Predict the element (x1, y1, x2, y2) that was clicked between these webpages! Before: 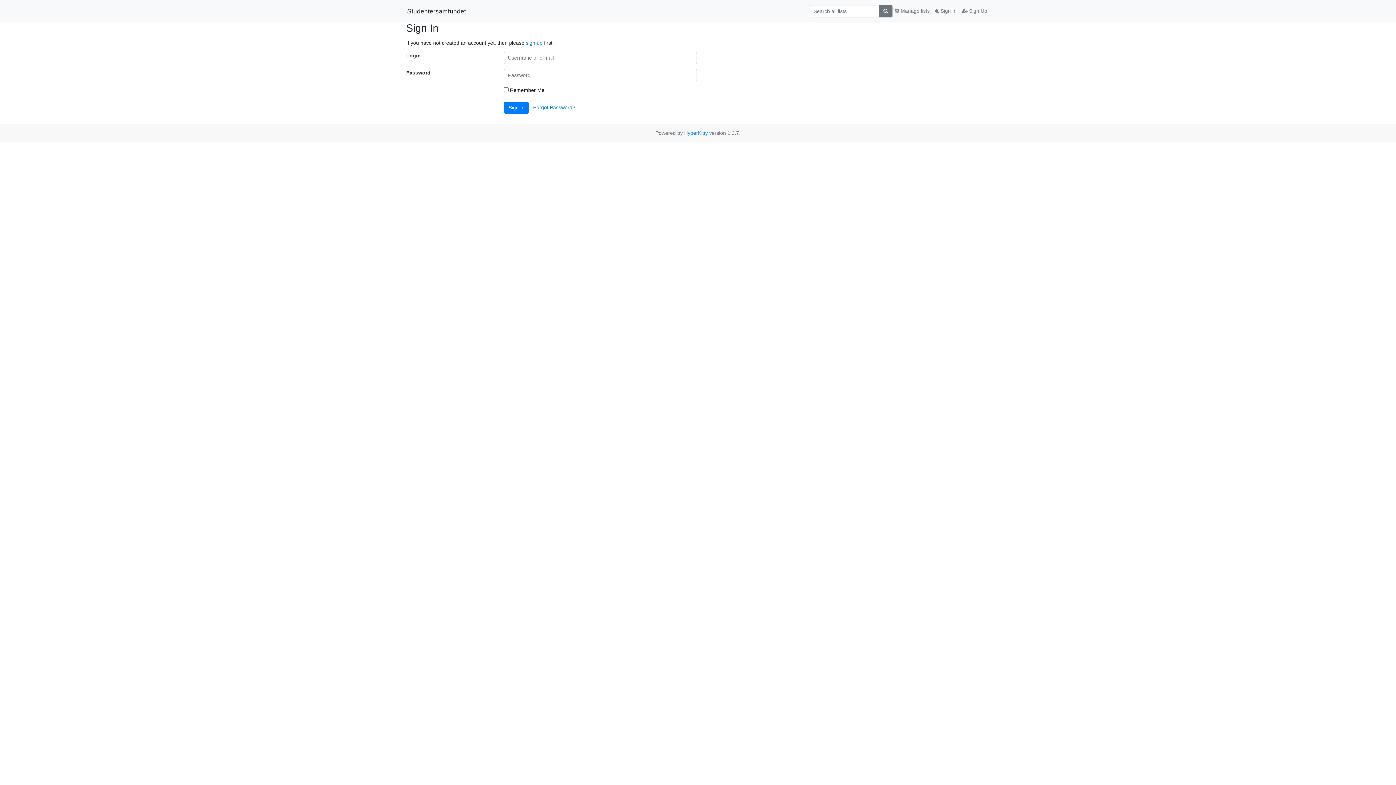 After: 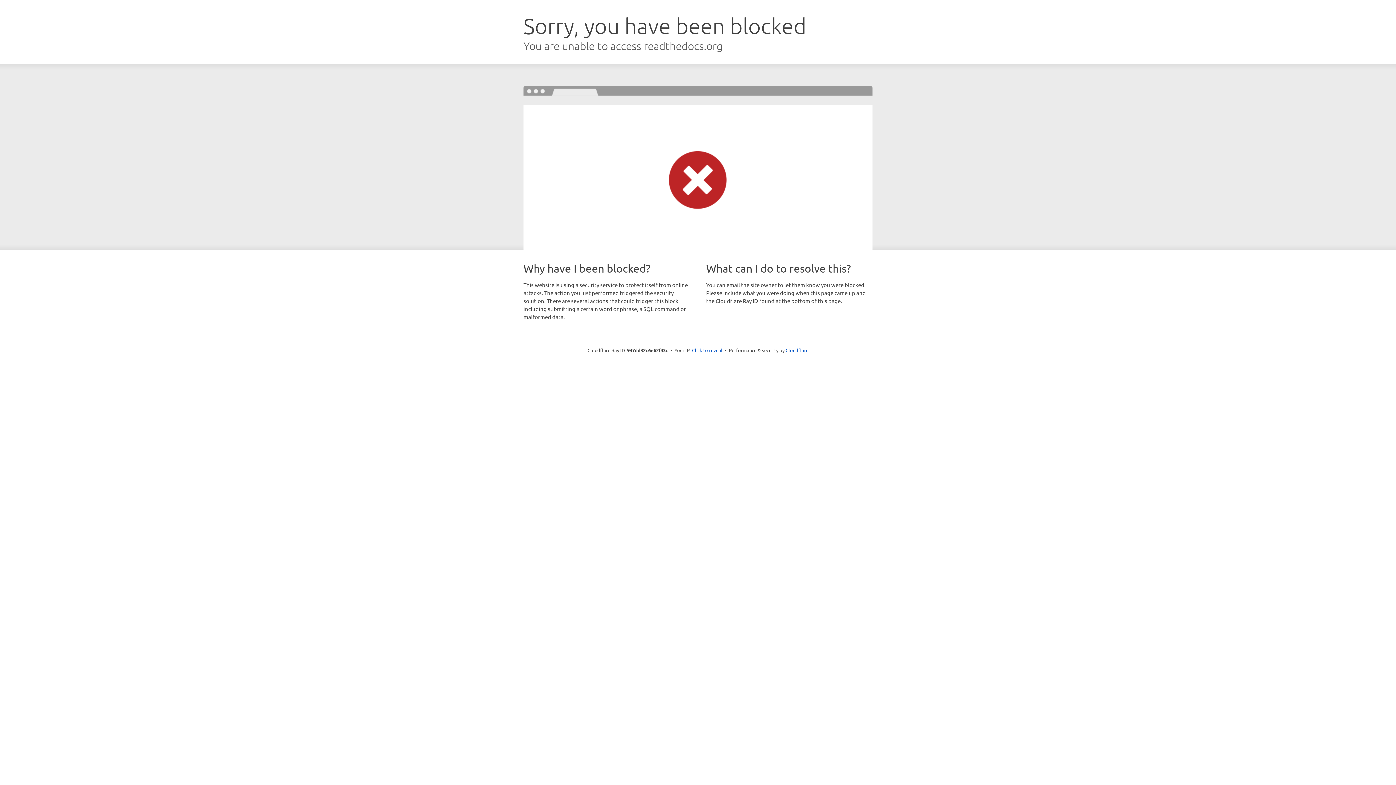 Action: label: HyperKitty bbox: (684, 130, 708, 136)